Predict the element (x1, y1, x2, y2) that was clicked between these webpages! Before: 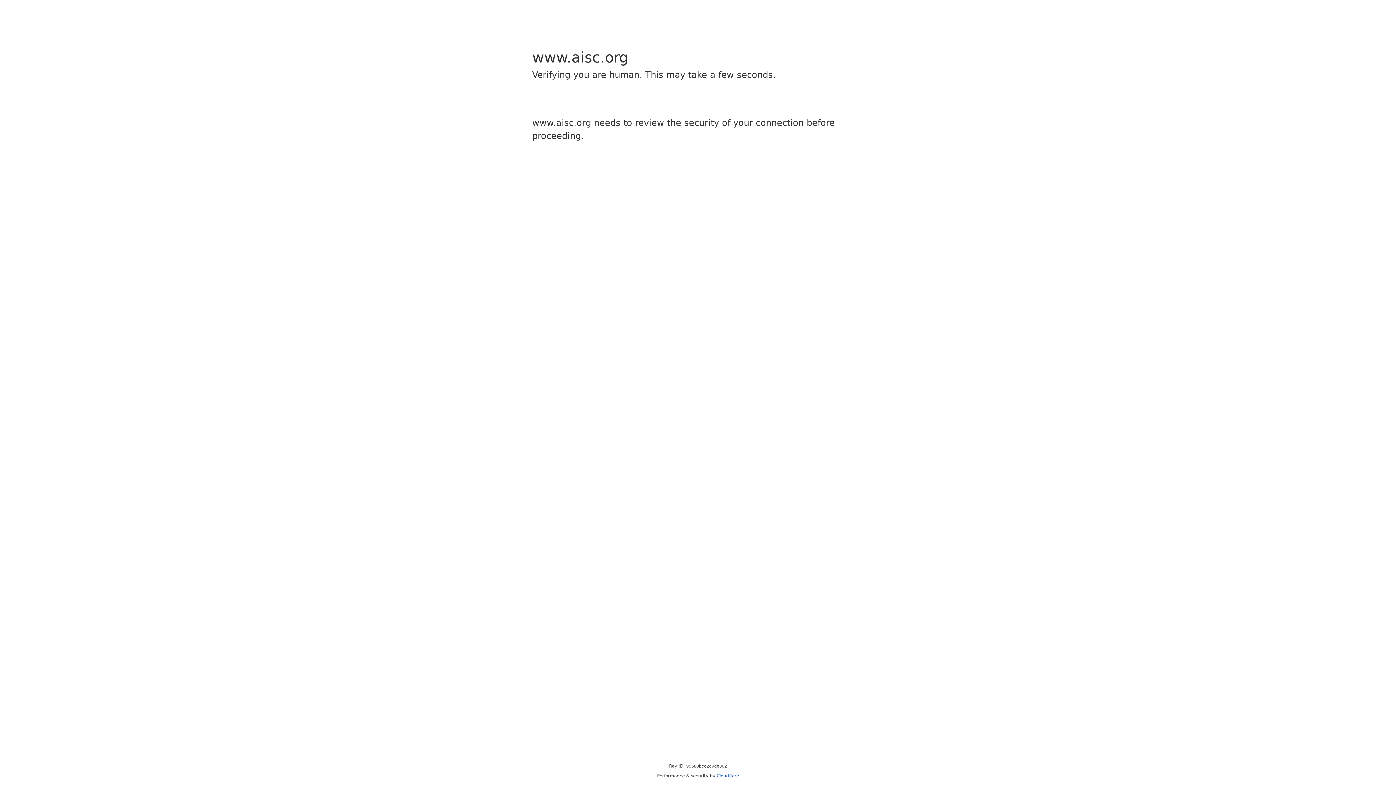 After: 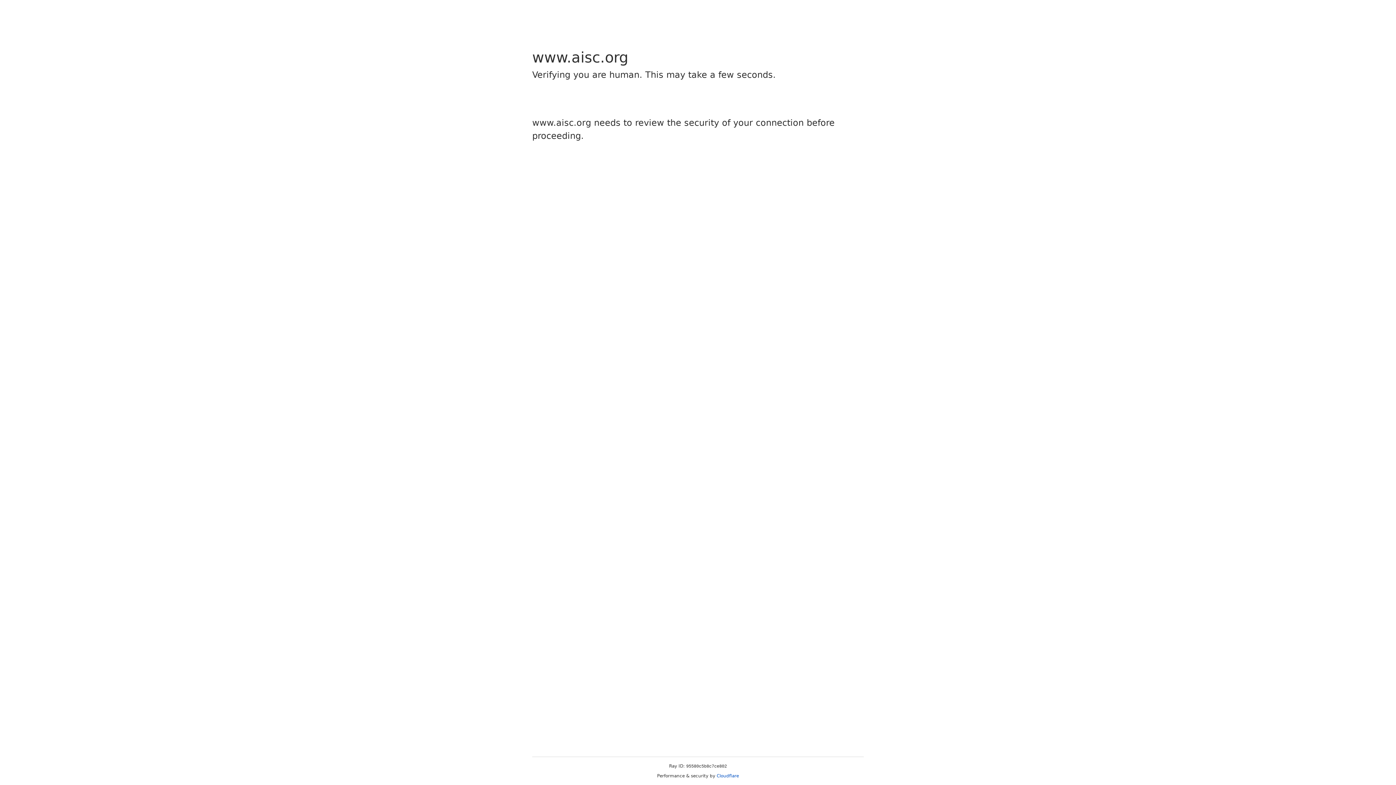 Action: bbox: (716, 773, 739, 778) label: Cloudflare